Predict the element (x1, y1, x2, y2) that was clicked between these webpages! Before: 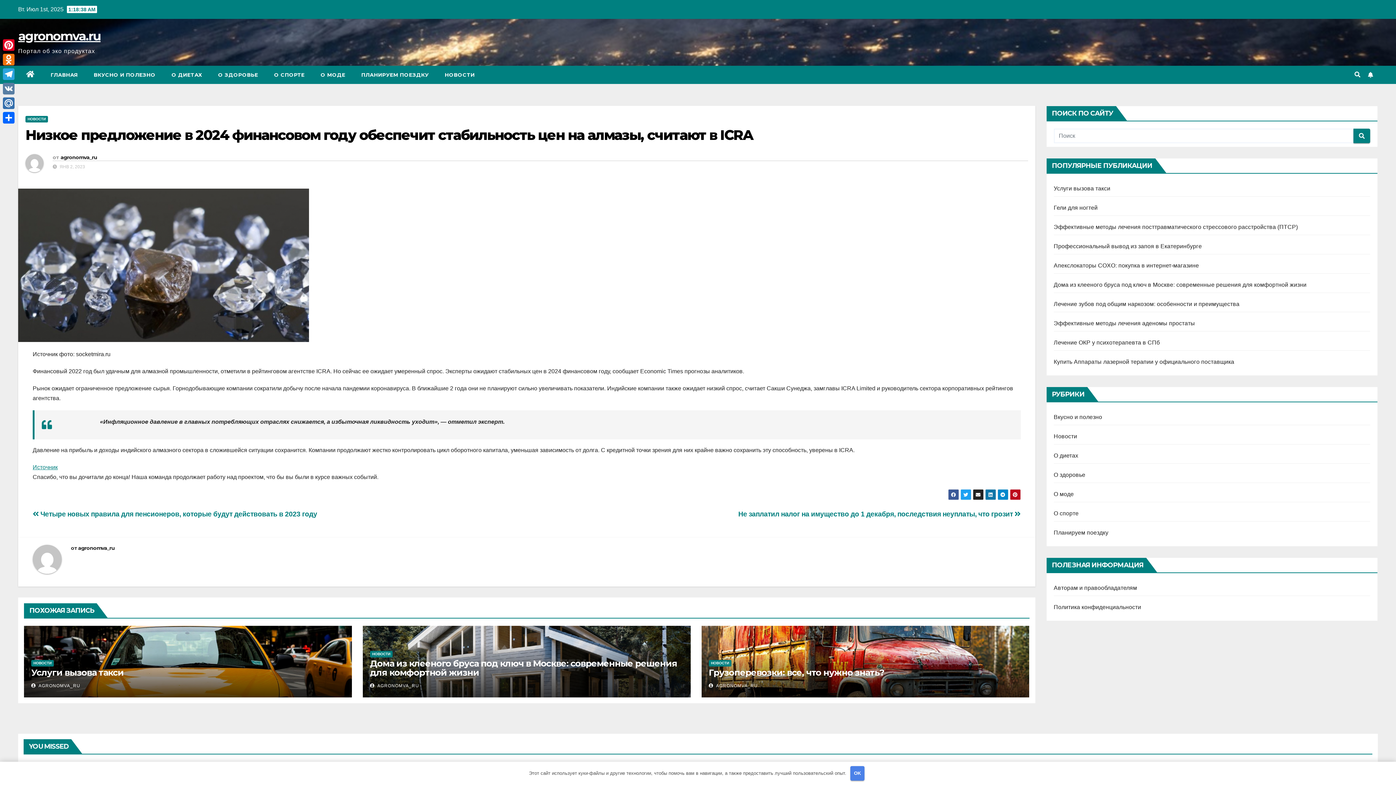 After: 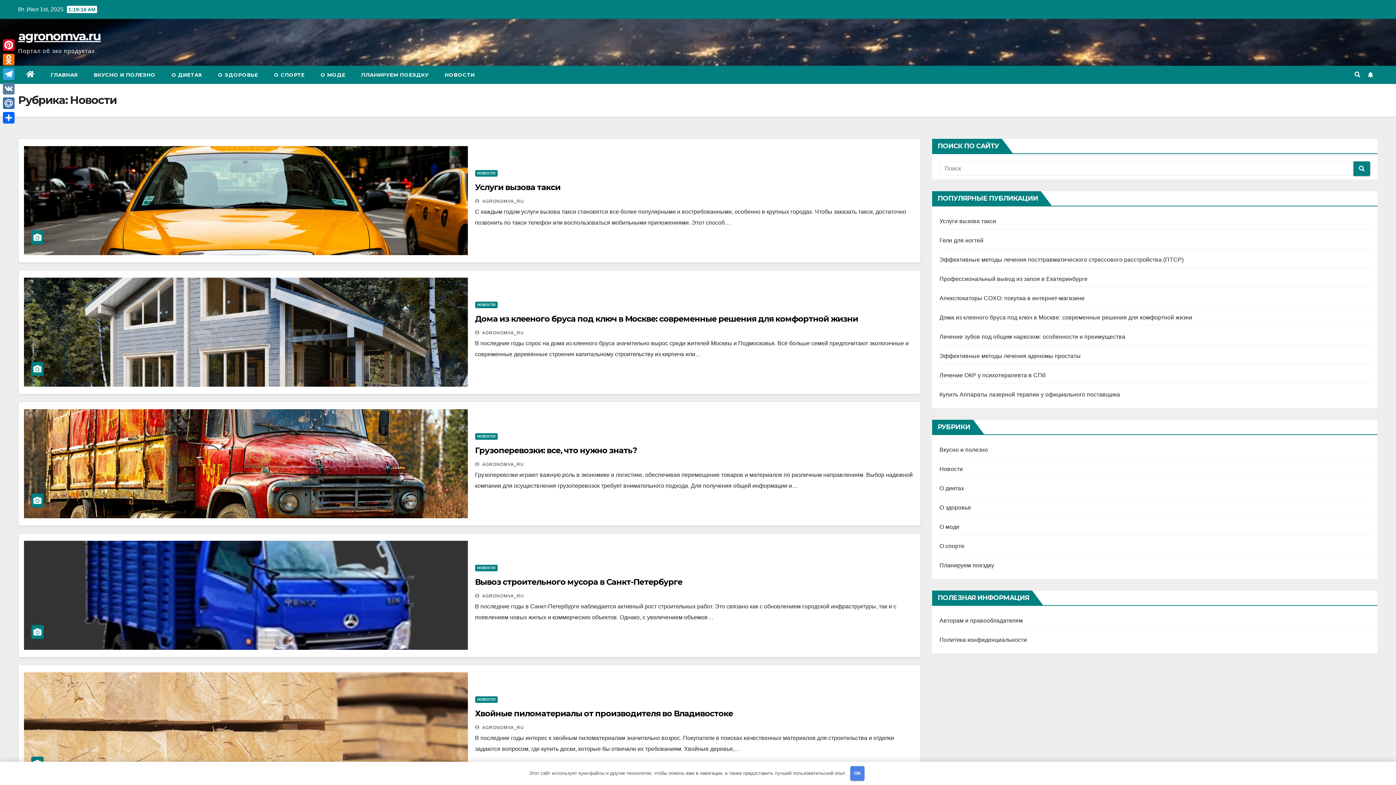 Action: bbox: (370, 651, 392, 657) label: НОВОСТИ